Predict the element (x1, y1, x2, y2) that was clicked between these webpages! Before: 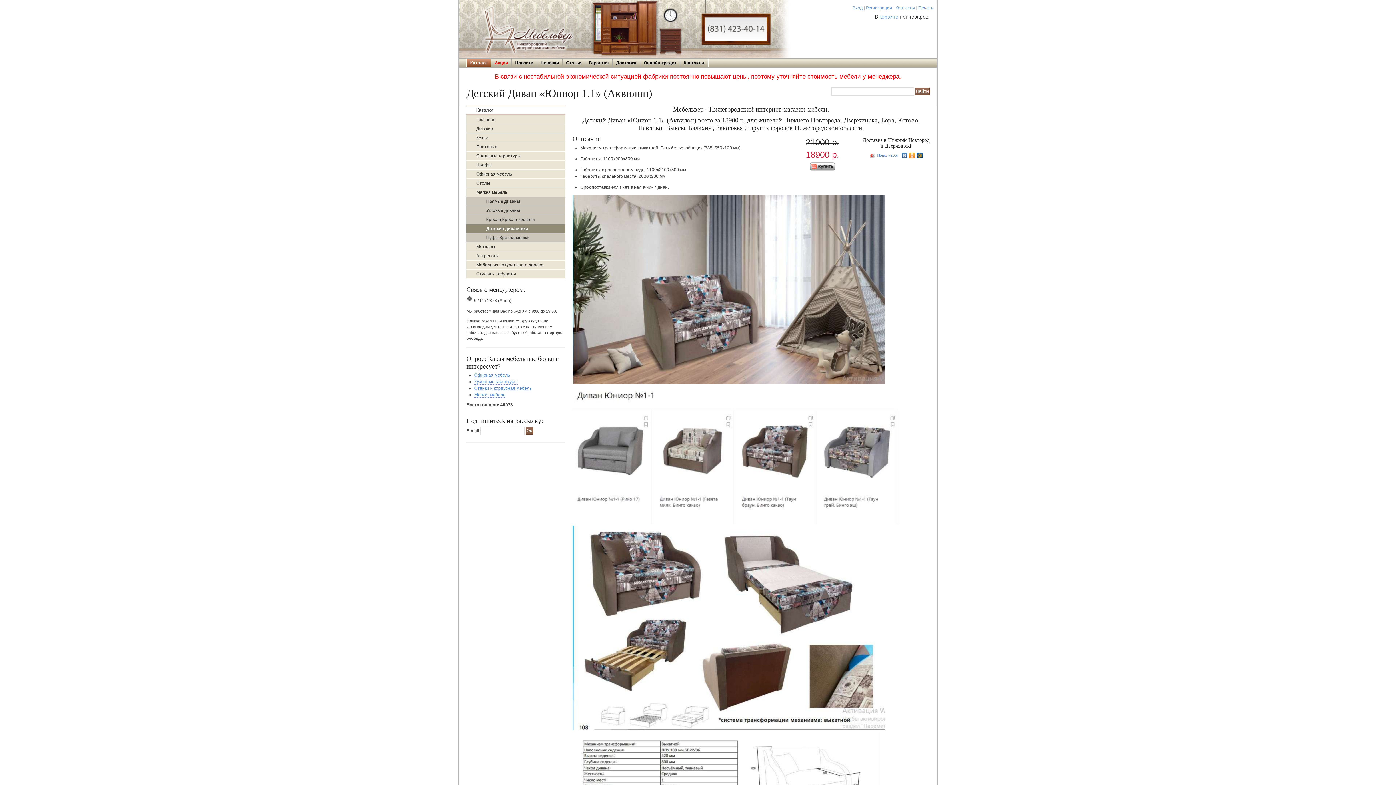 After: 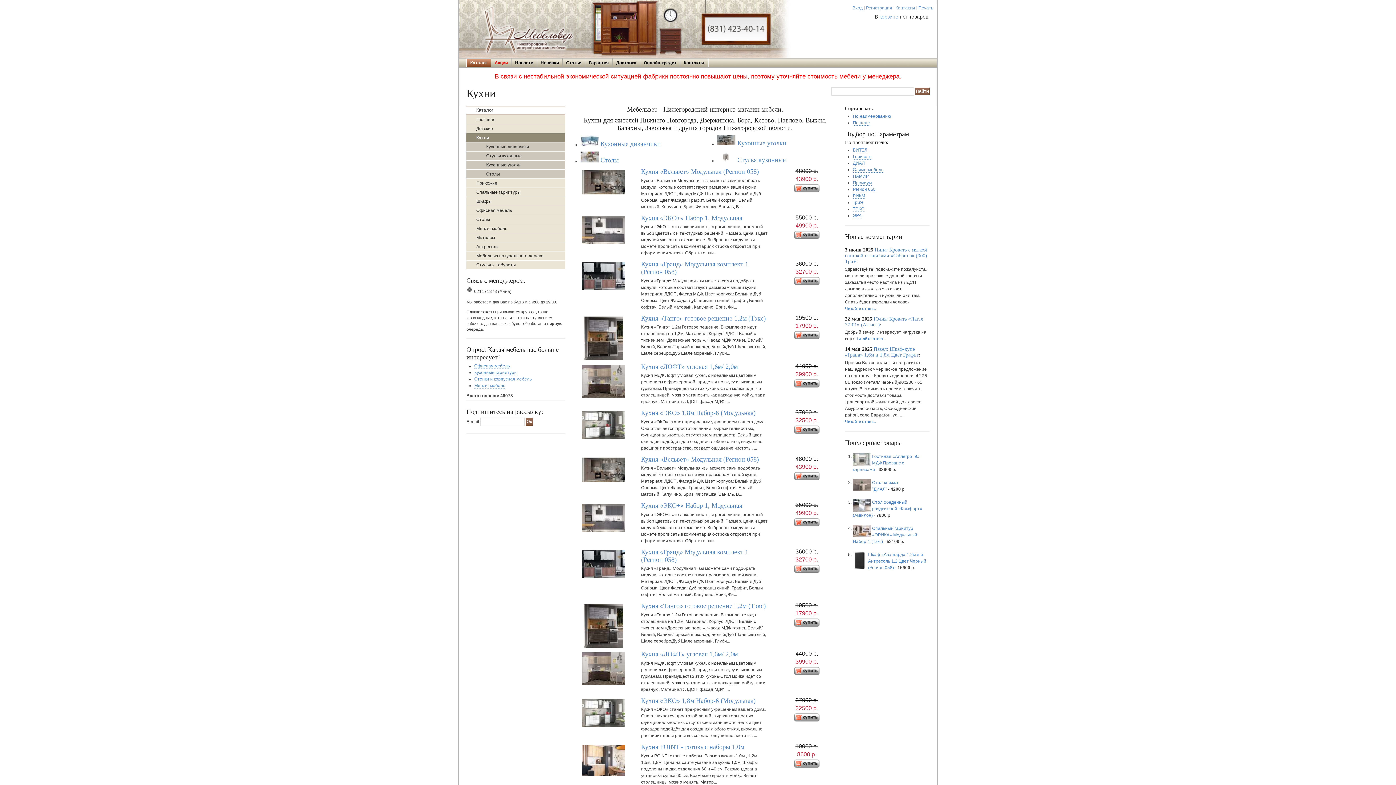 Action: bbox: (466, 133, 565, 142) label: Кухни